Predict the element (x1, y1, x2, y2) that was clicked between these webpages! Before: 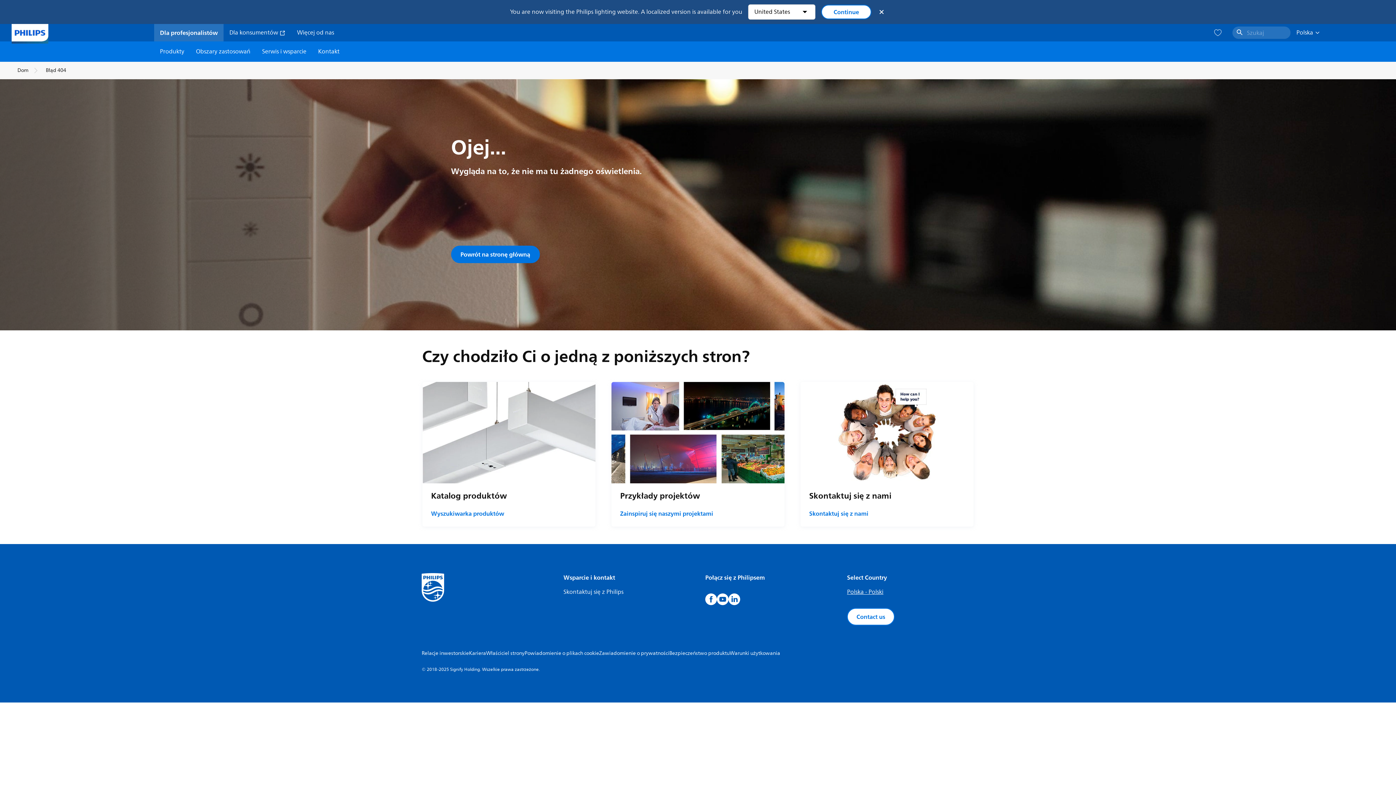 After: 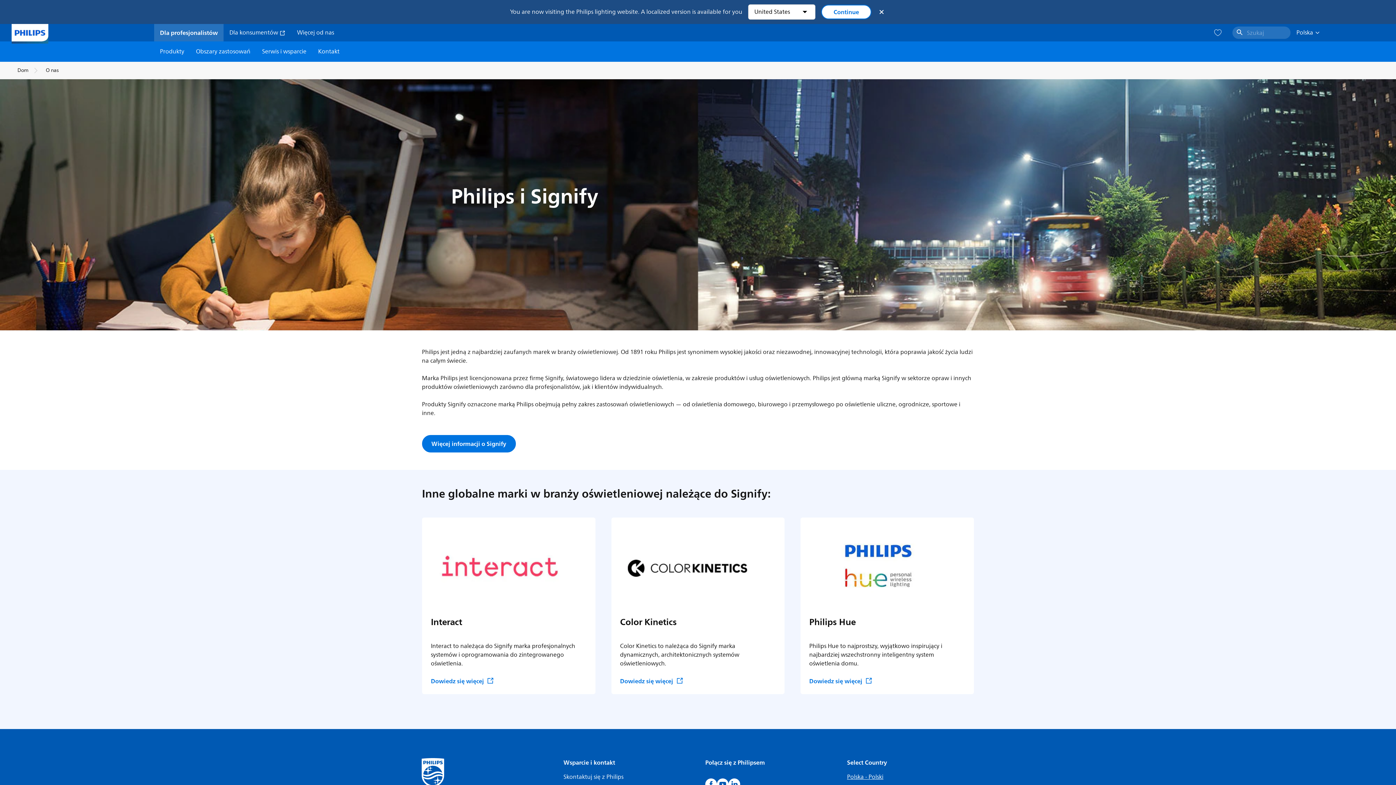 Action: bbox: (297, 28, 334, 37) label: Więcej od nas